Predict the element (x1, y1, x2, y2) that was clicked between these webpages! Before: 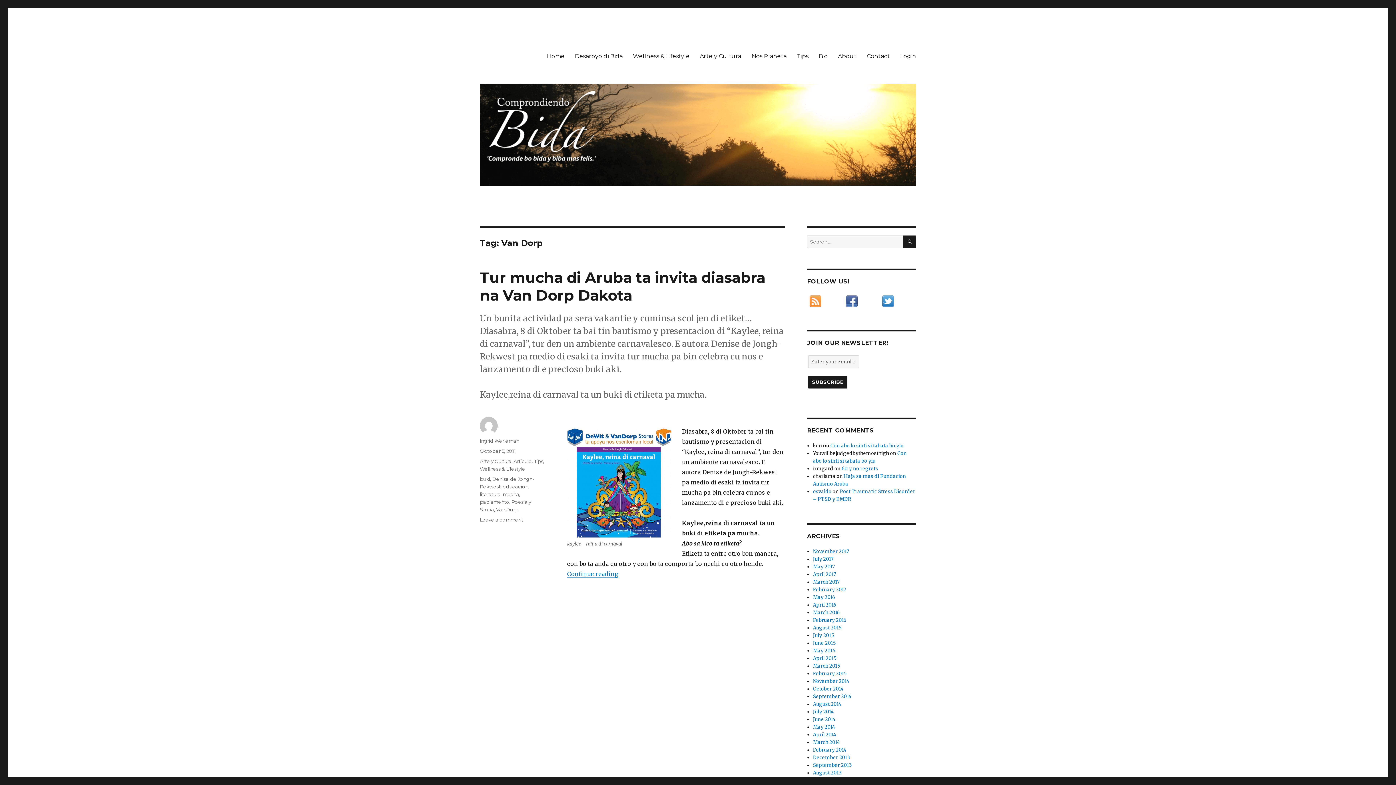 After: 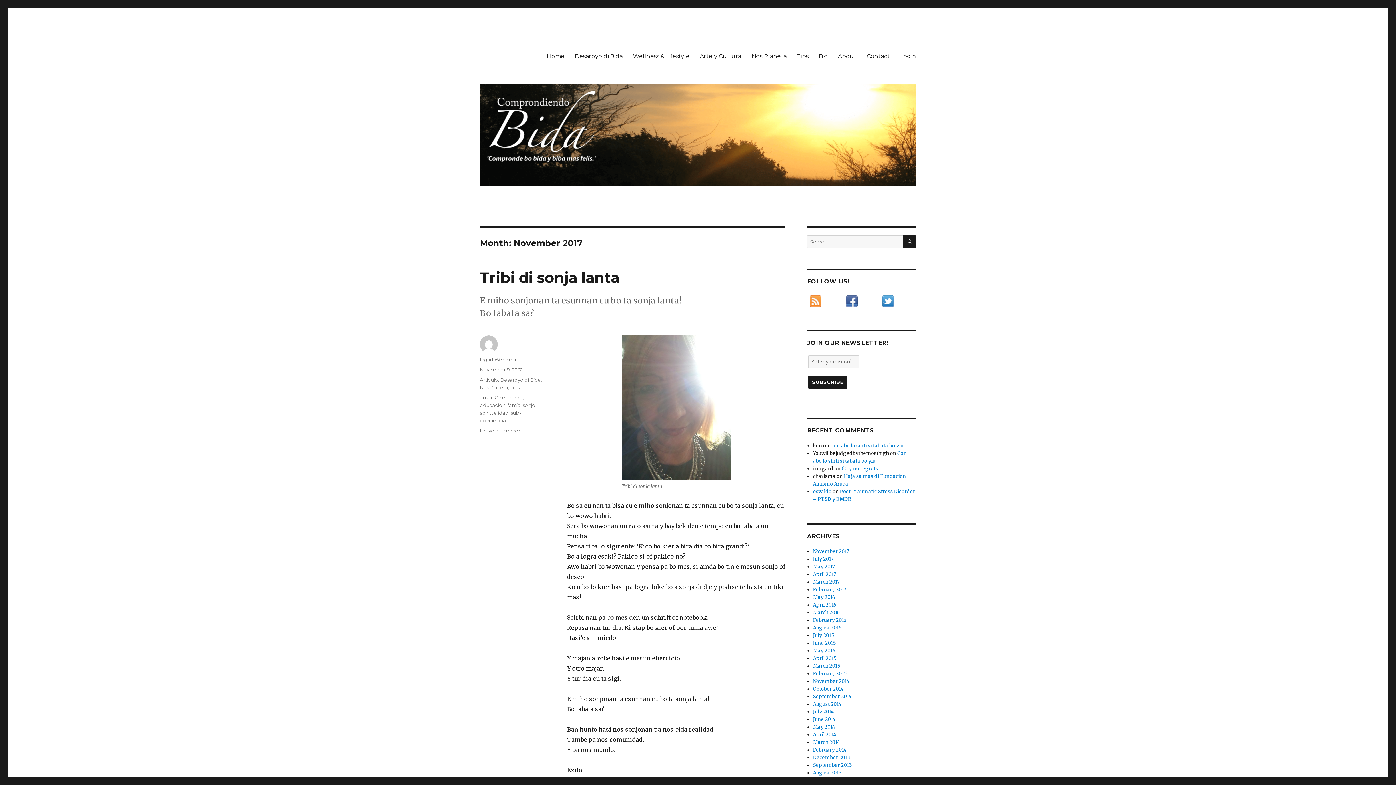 Action: bbox: (813, 548, 849, 554) label: November 2017